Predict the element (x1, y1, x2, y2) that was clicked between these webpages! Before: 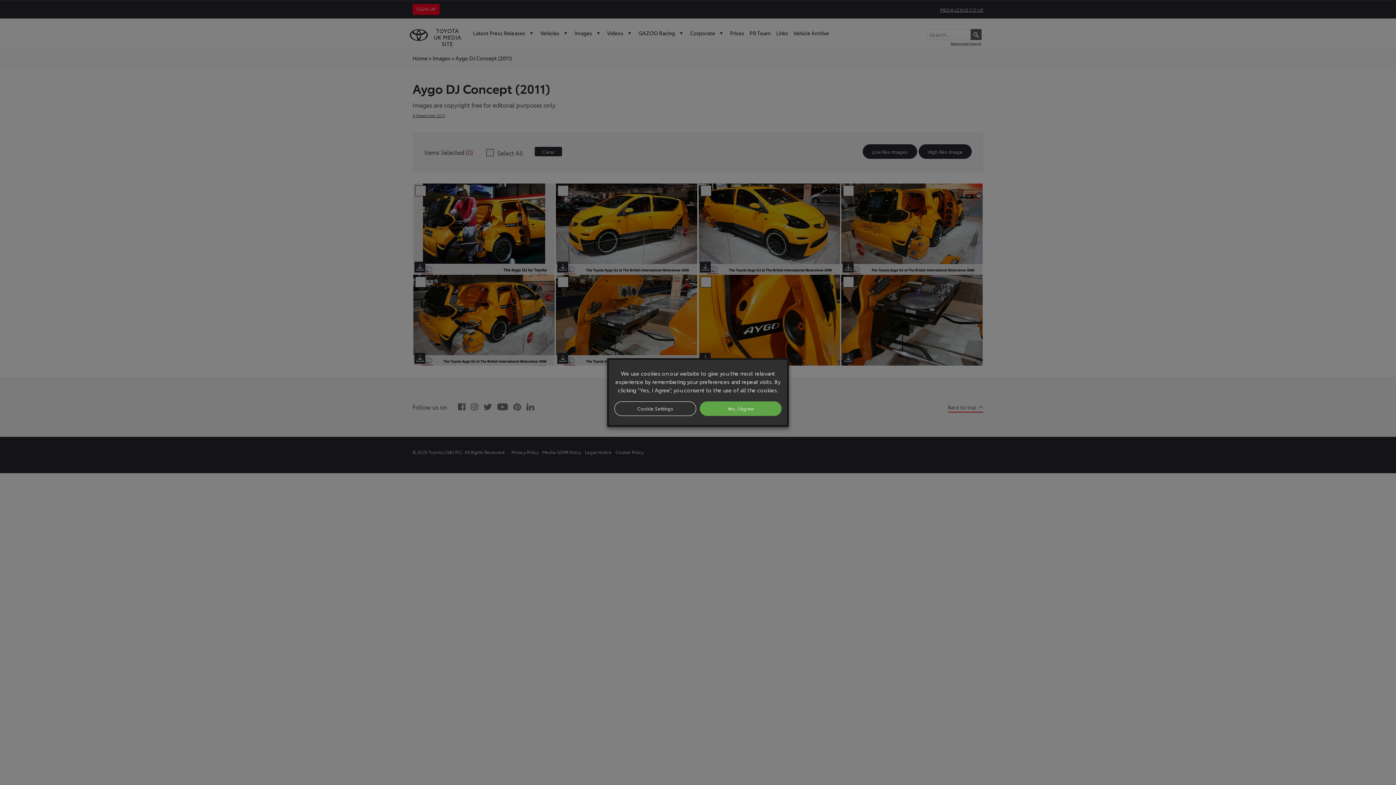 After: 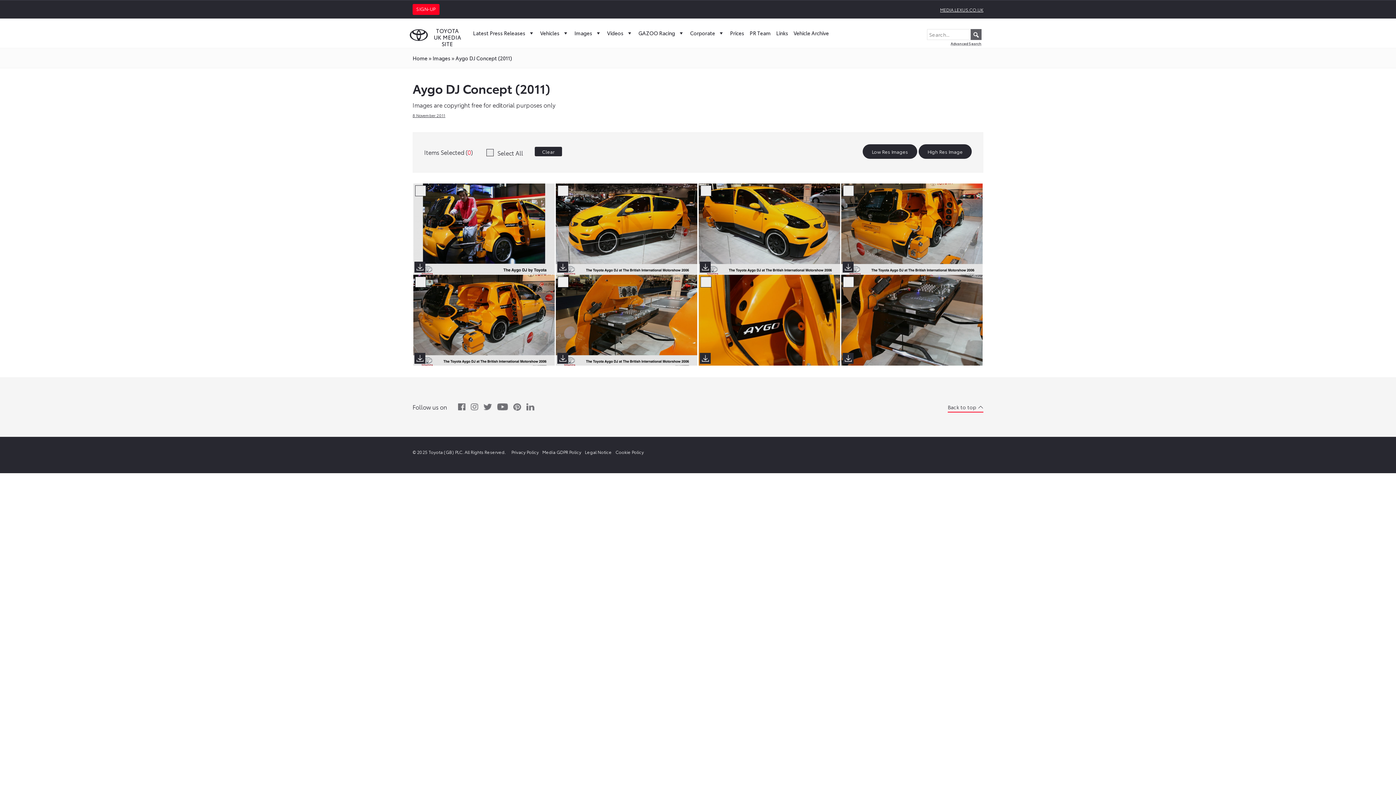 Action: bbox: (700, 401, 781, 416) label: Yes, I Agree